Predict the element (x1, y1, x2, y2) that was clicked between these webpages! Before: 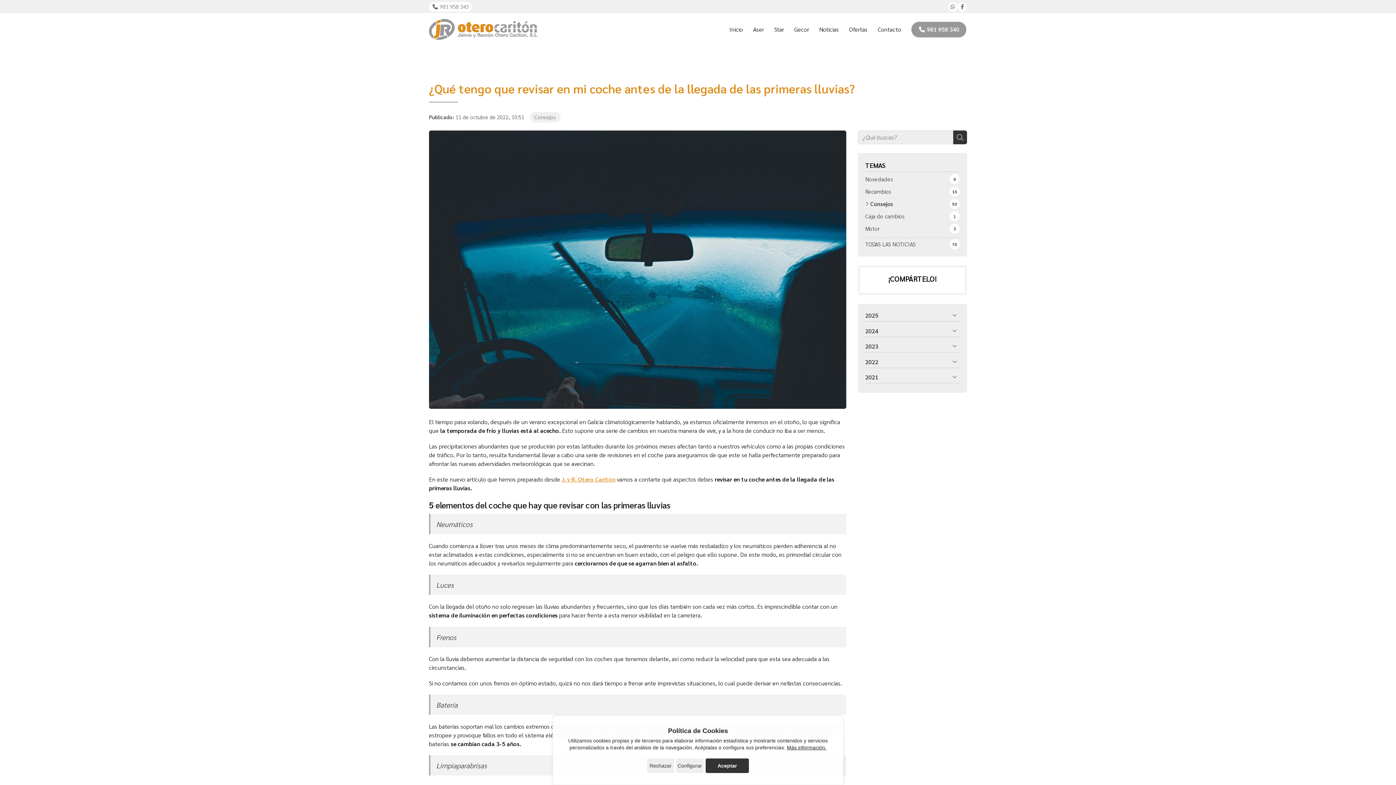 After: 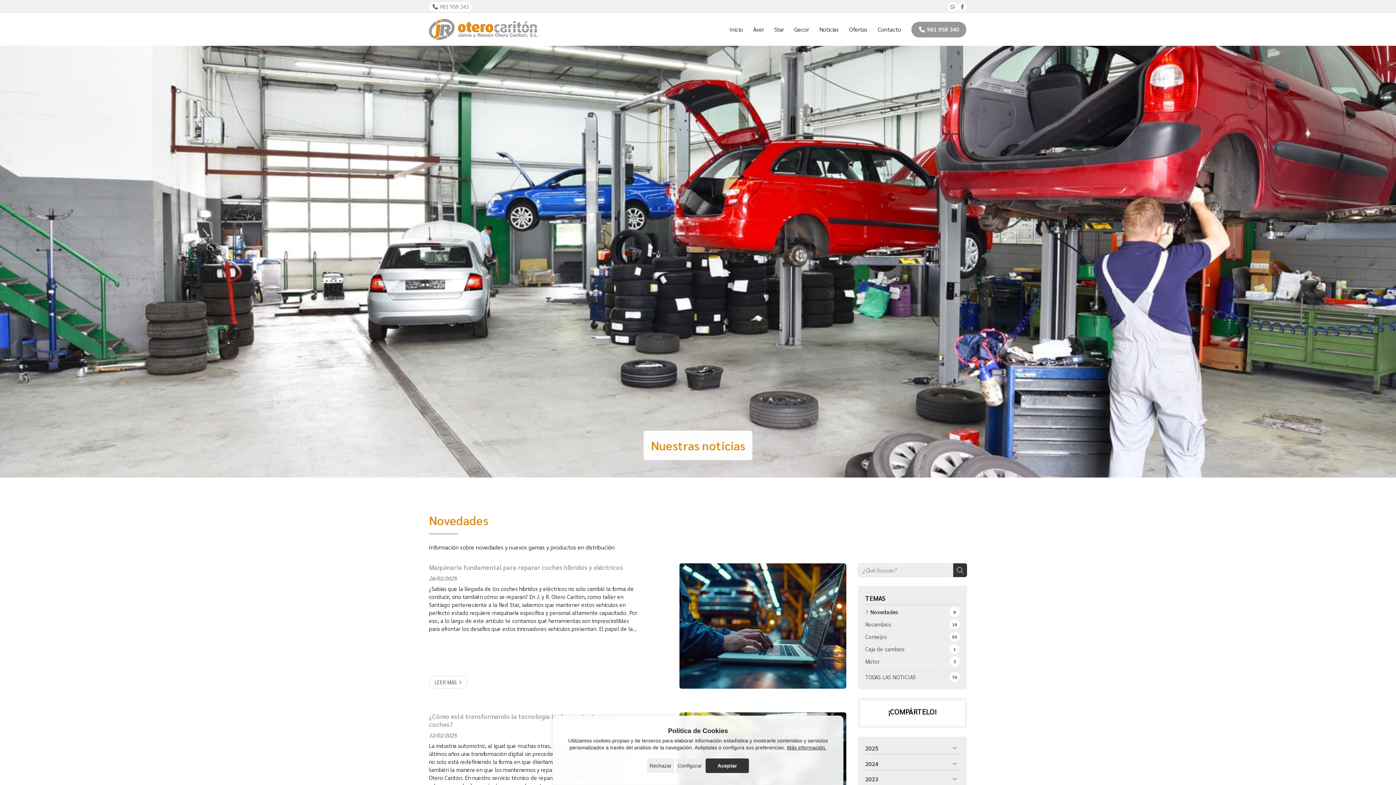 Action: label: Novedades
9 bbox: (865, 174, 960, 184)